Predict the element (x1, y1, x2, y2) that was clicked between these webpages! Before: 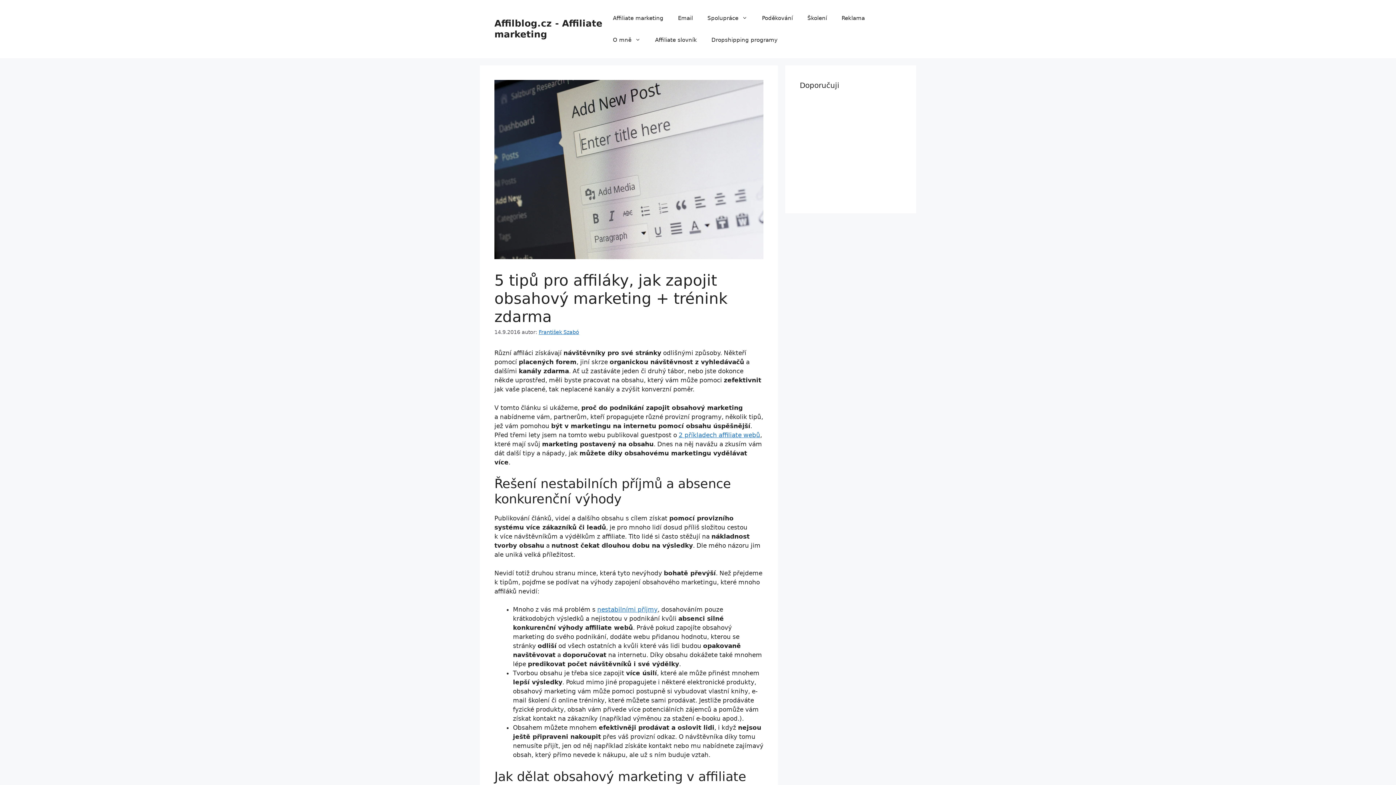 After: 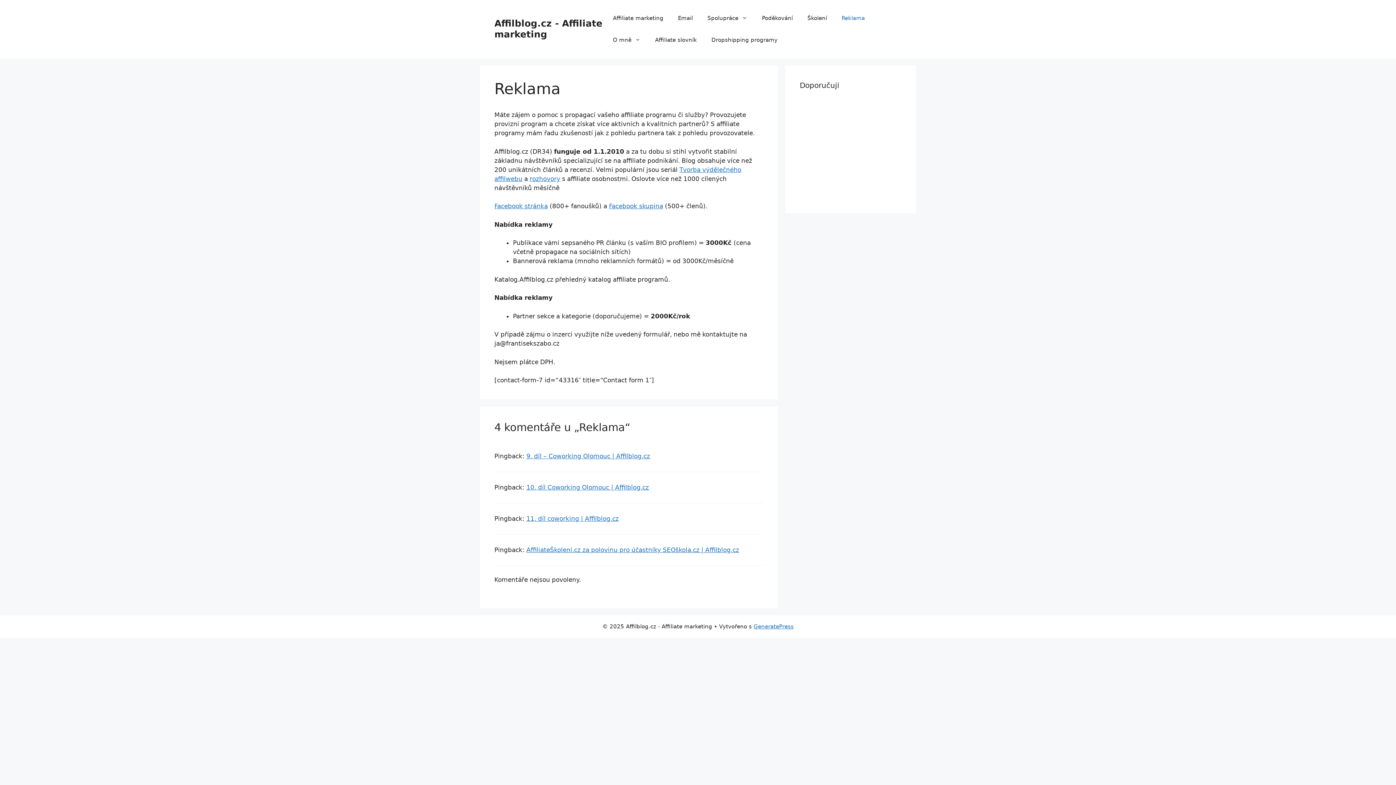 Action: label: Reklama bbox: (834, 7, 872, 29)